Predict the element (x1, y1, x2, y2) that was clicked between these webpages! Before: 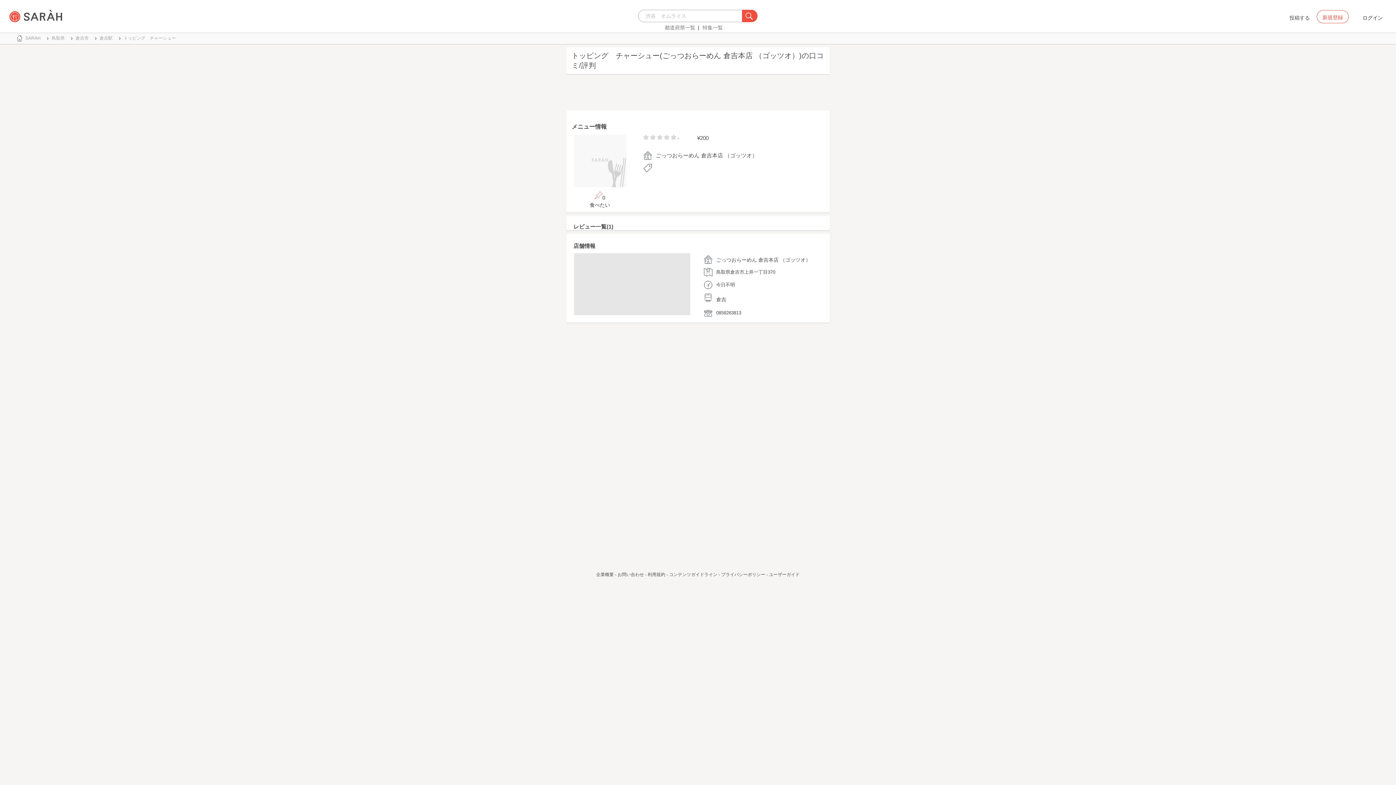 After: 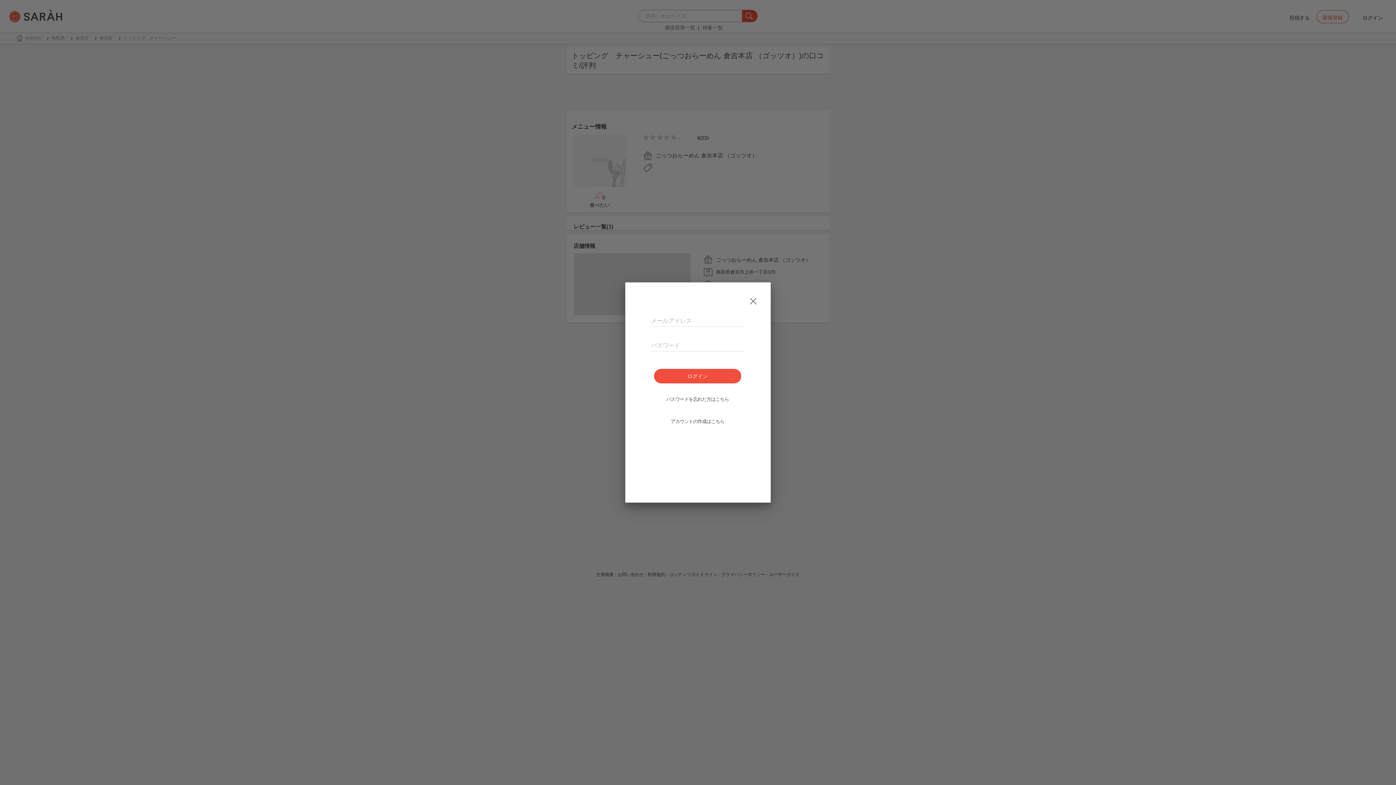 Action: bbox: (1357, 11, 1389, 24) label: ログイン